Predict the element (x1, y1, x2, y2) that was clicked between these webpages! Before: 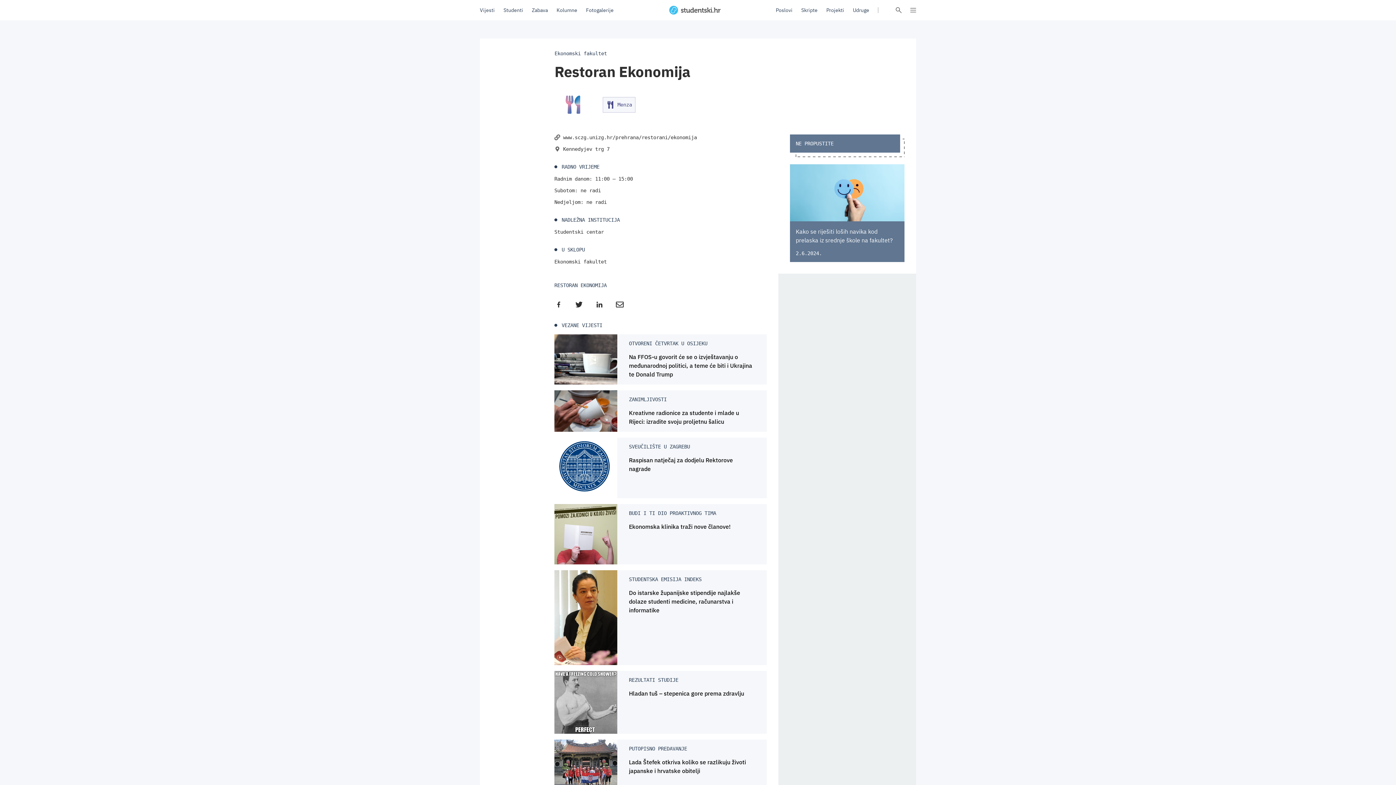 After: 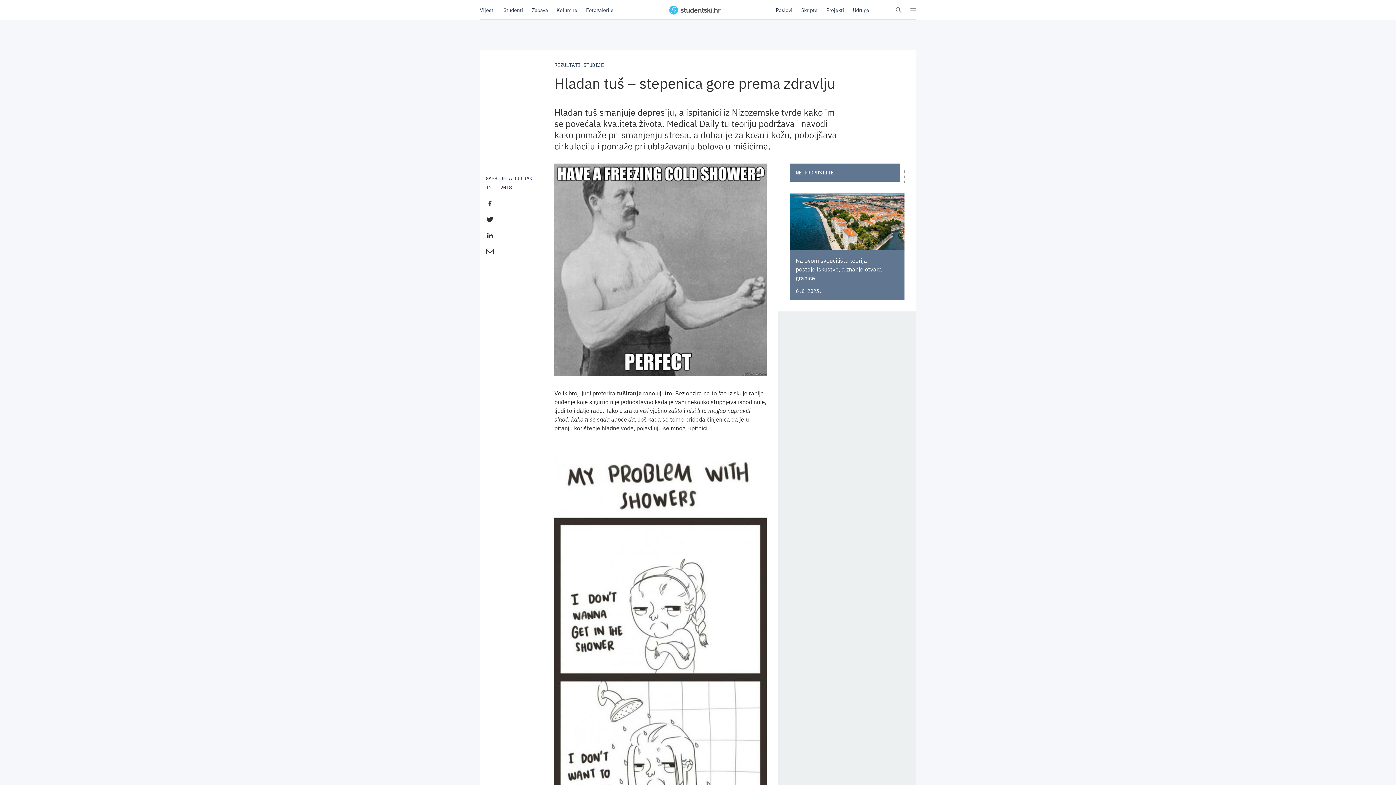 Action: bbox: (554, 671, 766, 734) label: REZULTATI STUDIJE
Hladan tuš – stepenica gore prema zdravlju